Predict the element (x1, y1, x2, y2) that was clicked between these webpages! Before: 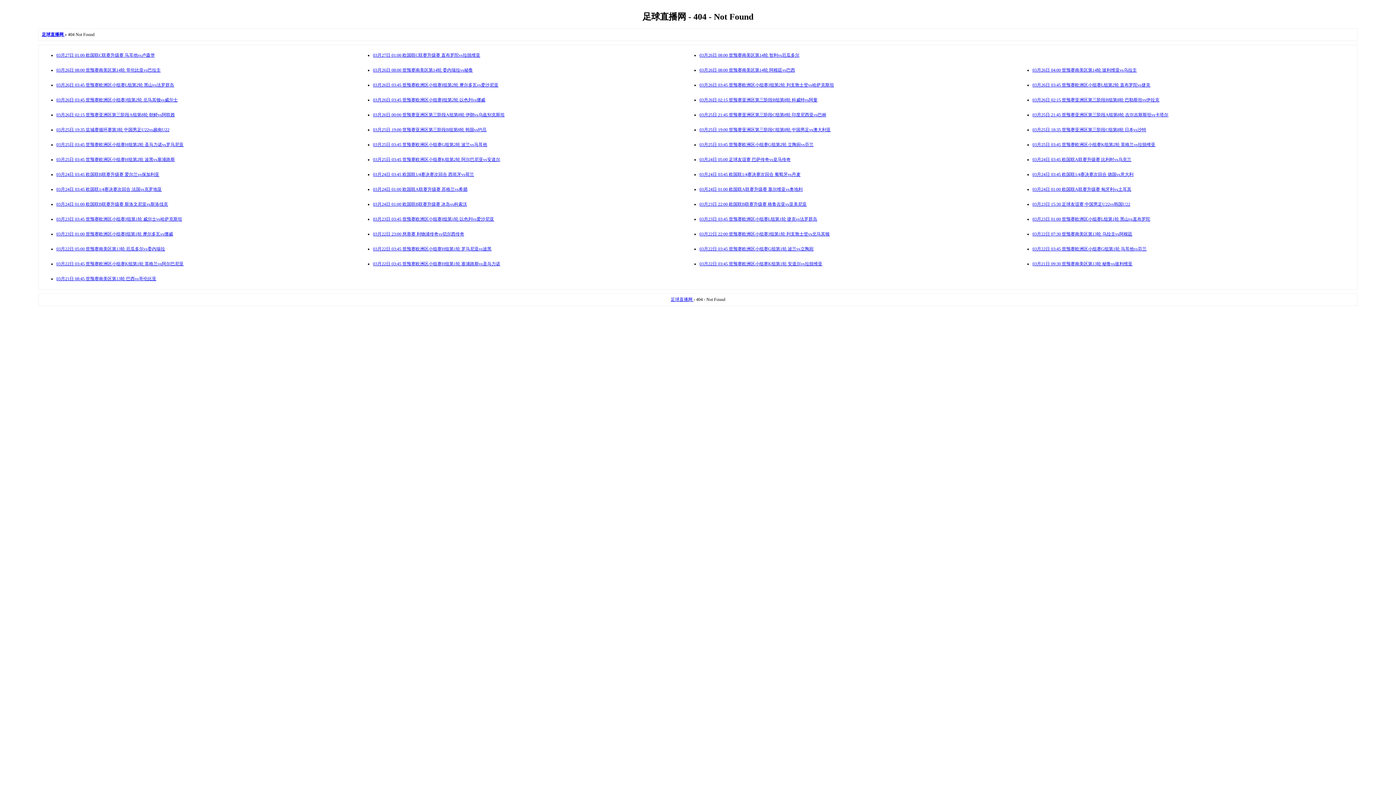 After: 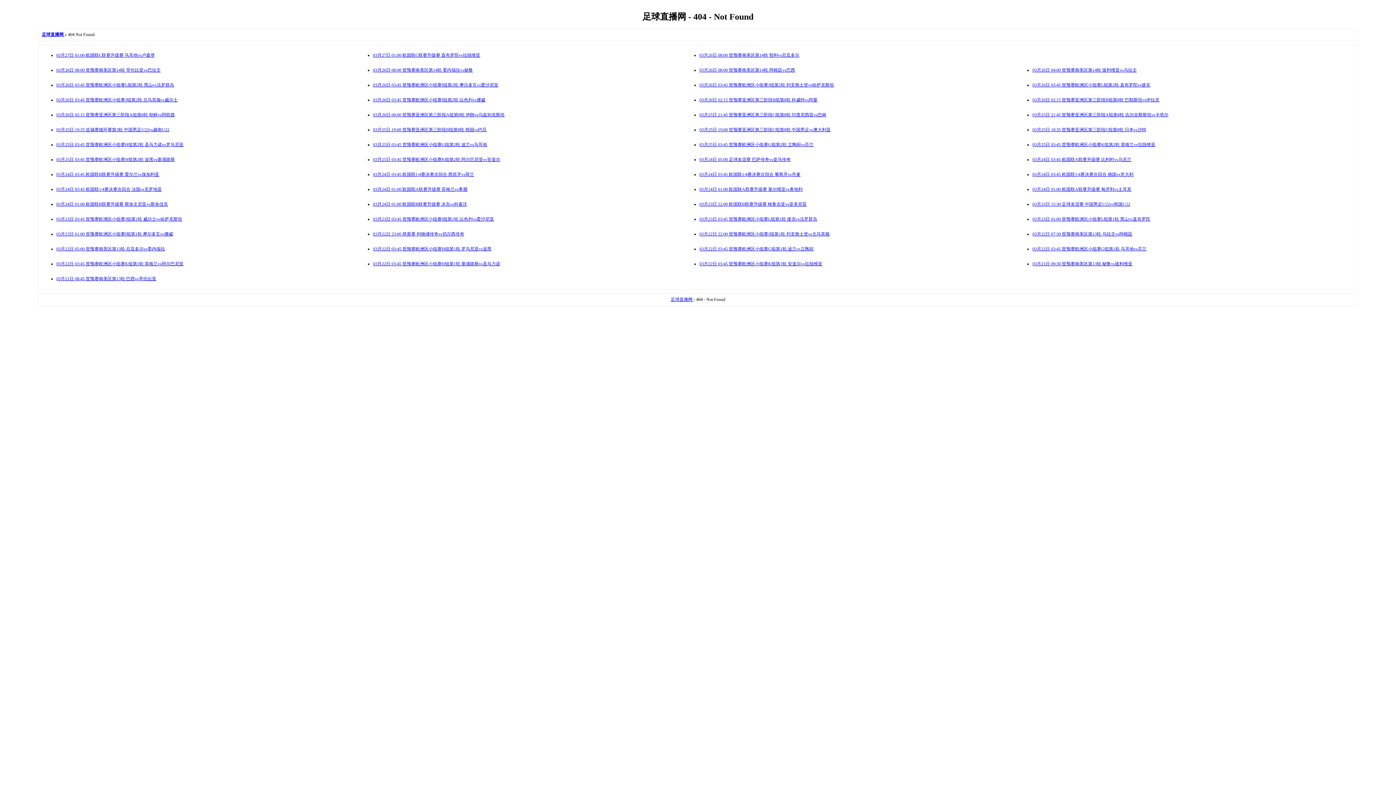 Action: label: 03月25日 19:00 世预赛亚洲区第三阶段B组第8轮 韩国vs约旦 bbox: (373, 127, 486, 132)